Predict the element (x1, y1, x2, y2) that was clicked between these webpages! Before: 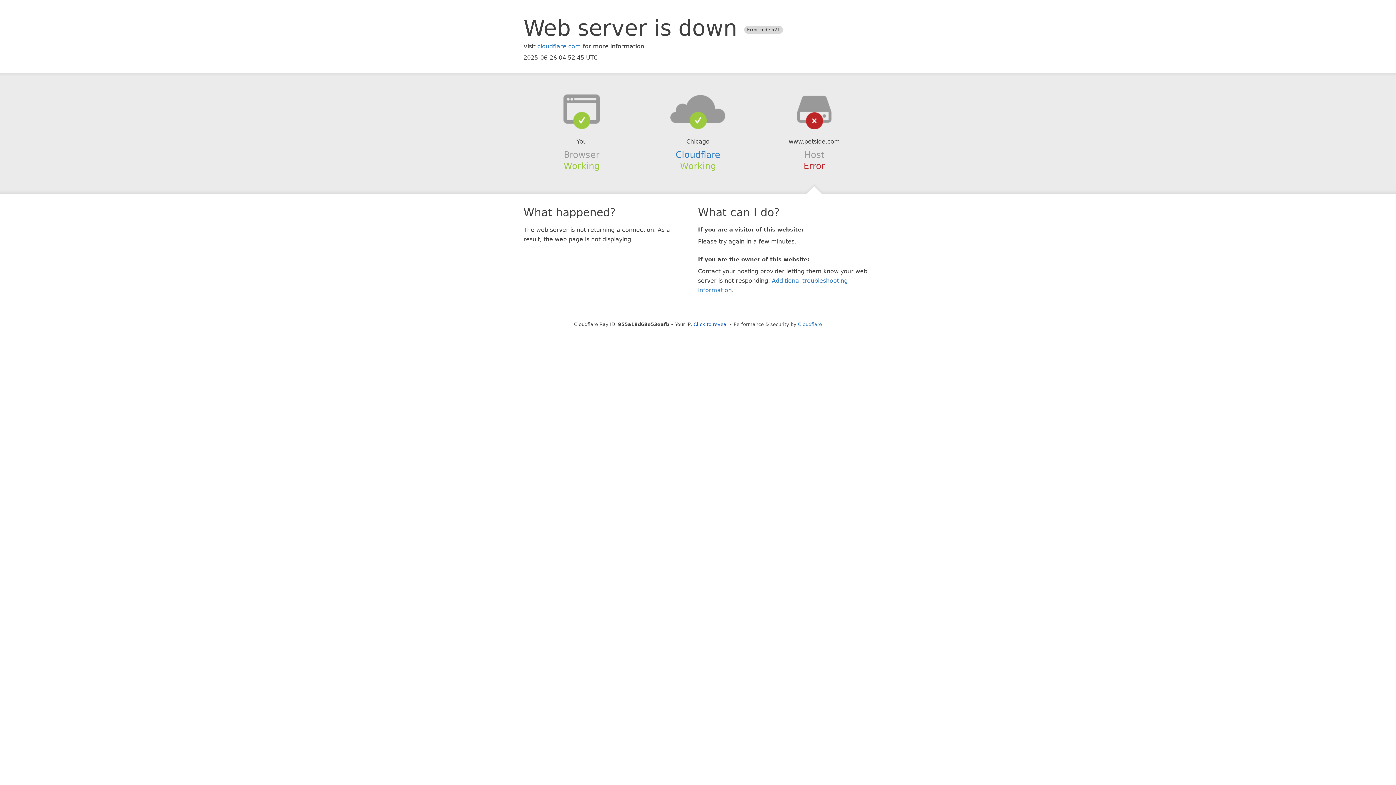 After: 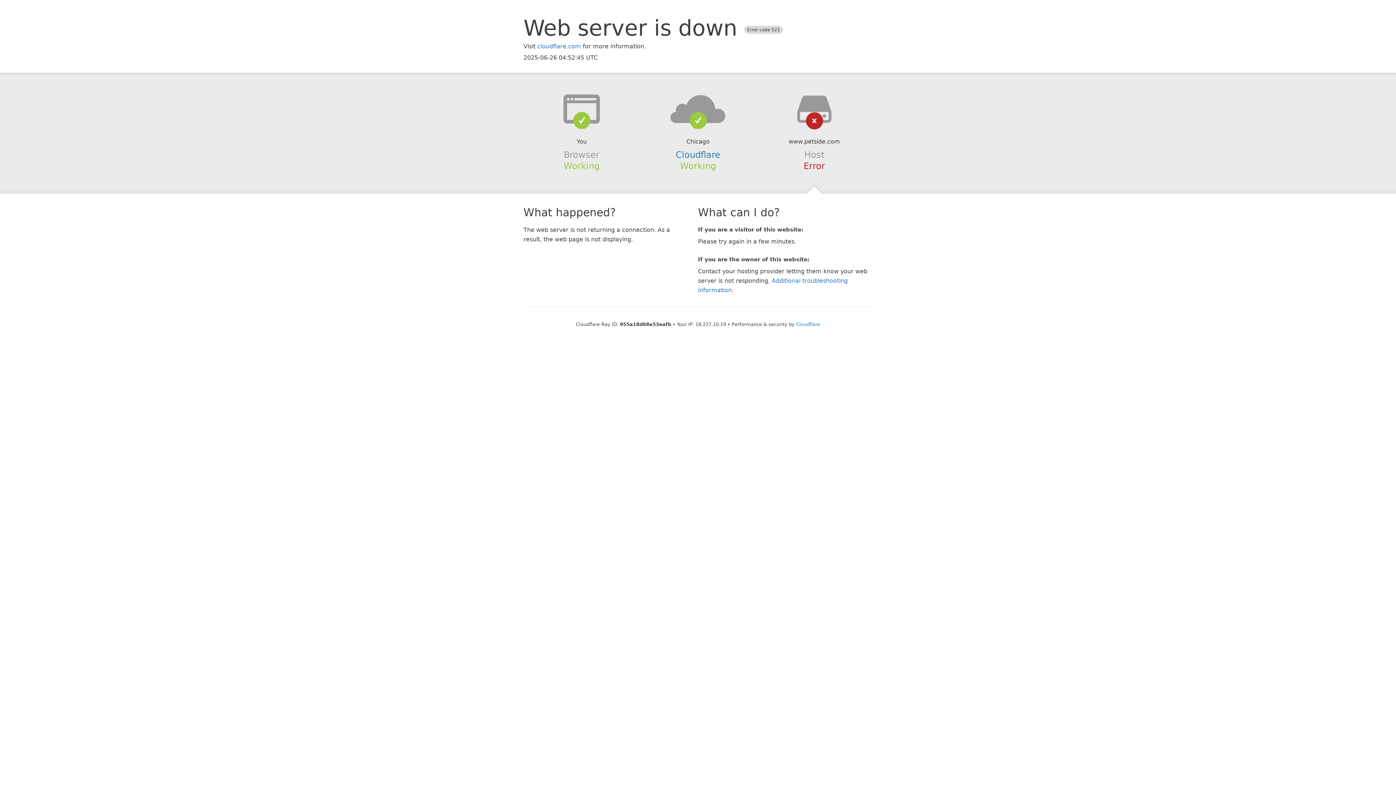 Action: bbox: (693, 321, 728, 327) label: Click to reveal